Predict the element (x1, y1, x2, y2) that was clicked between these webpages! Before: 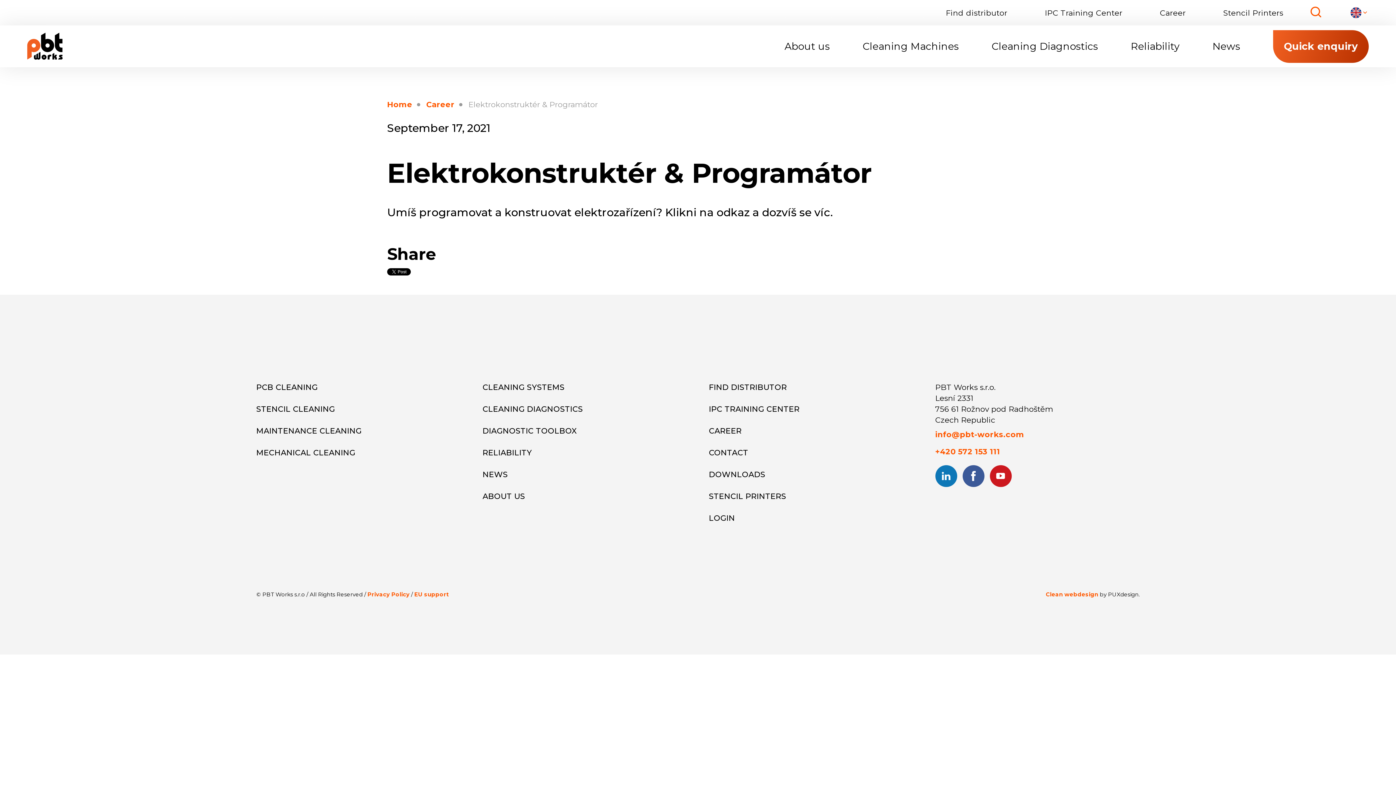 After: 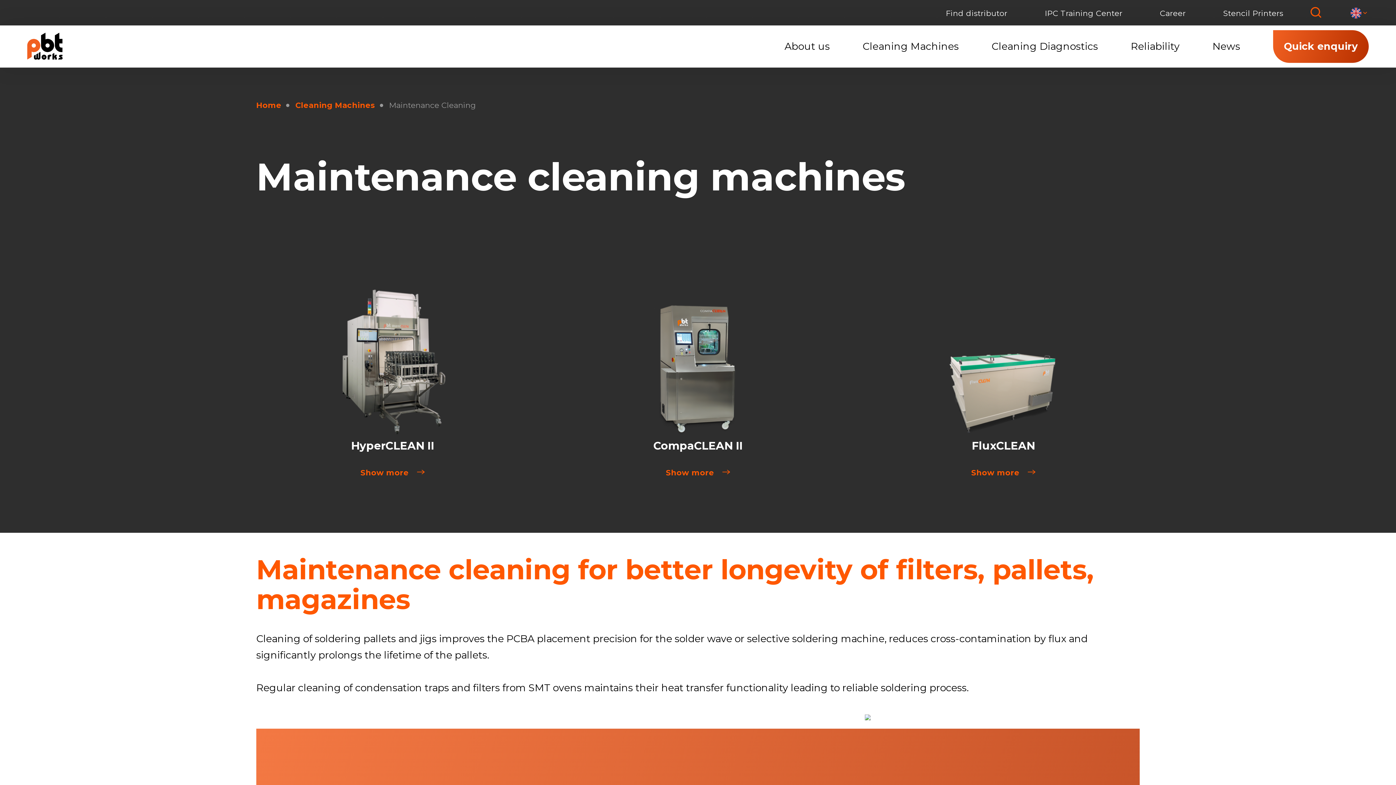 Action: bbox: (256, 425, 361, 436) label: MAINTENANCE CLEANING